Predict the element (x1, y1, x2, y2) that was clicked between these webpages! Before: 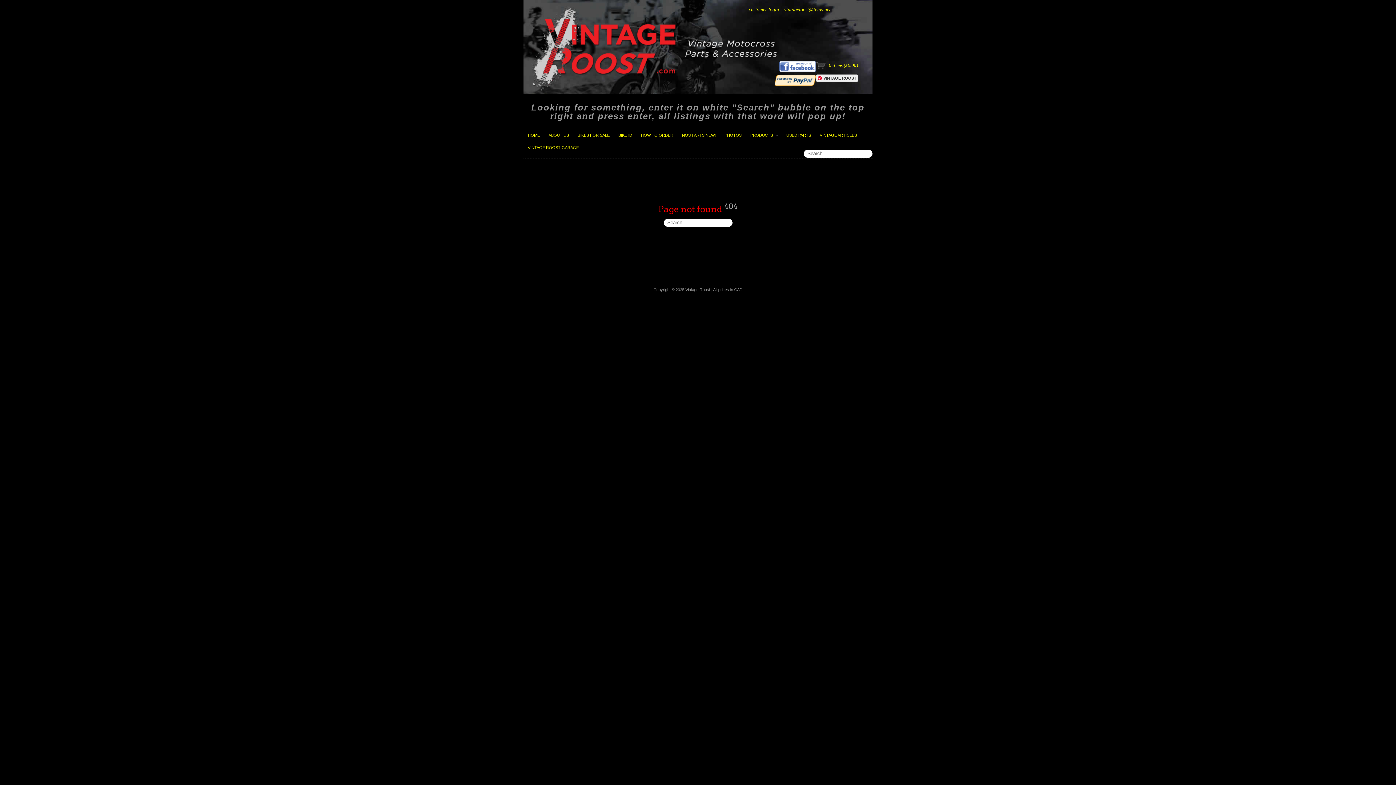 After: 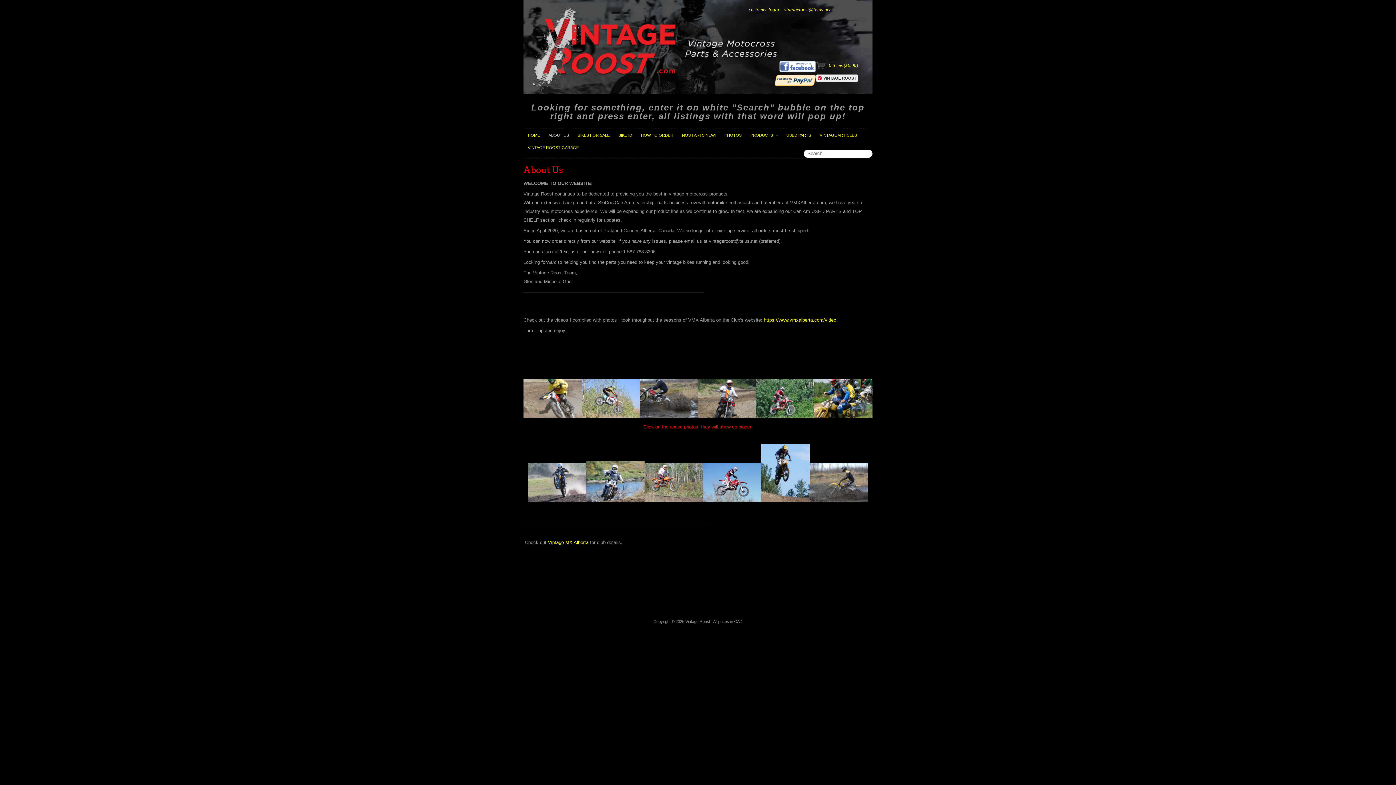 Action: label: ABOUT US bbox: (544, 128, 573, 141)